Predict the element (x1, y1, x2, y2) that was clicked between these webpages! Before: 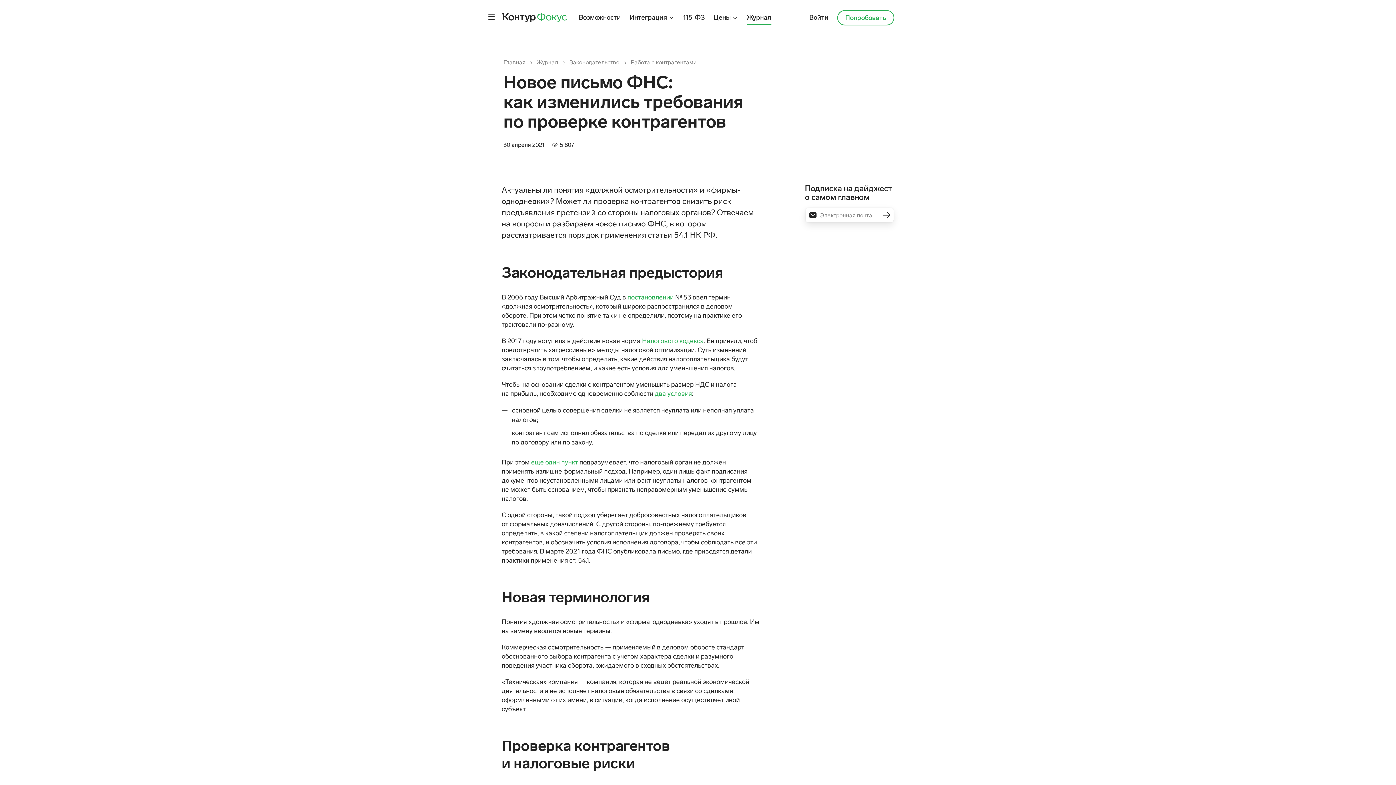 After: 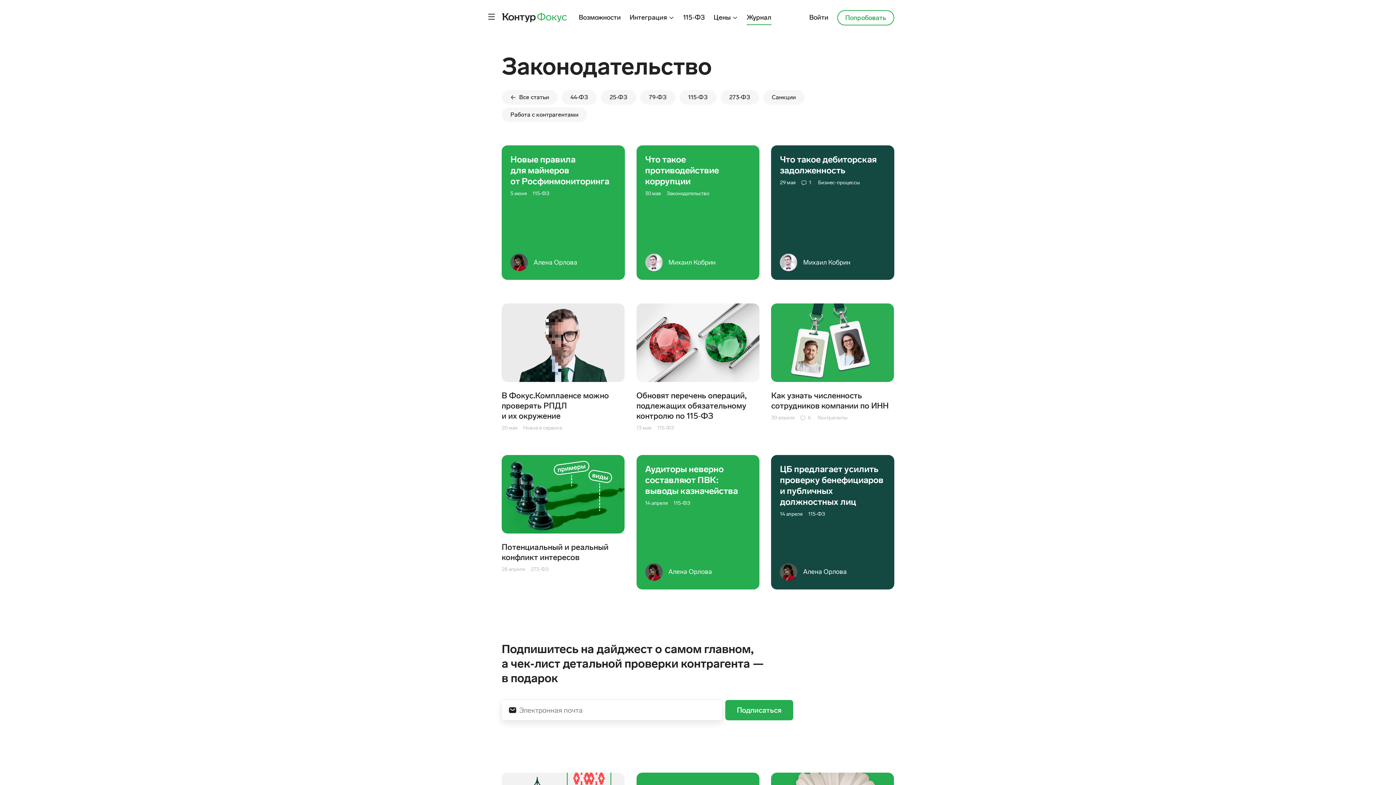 Action: label: Законодательство bbox: (569, 58, 619, 65)